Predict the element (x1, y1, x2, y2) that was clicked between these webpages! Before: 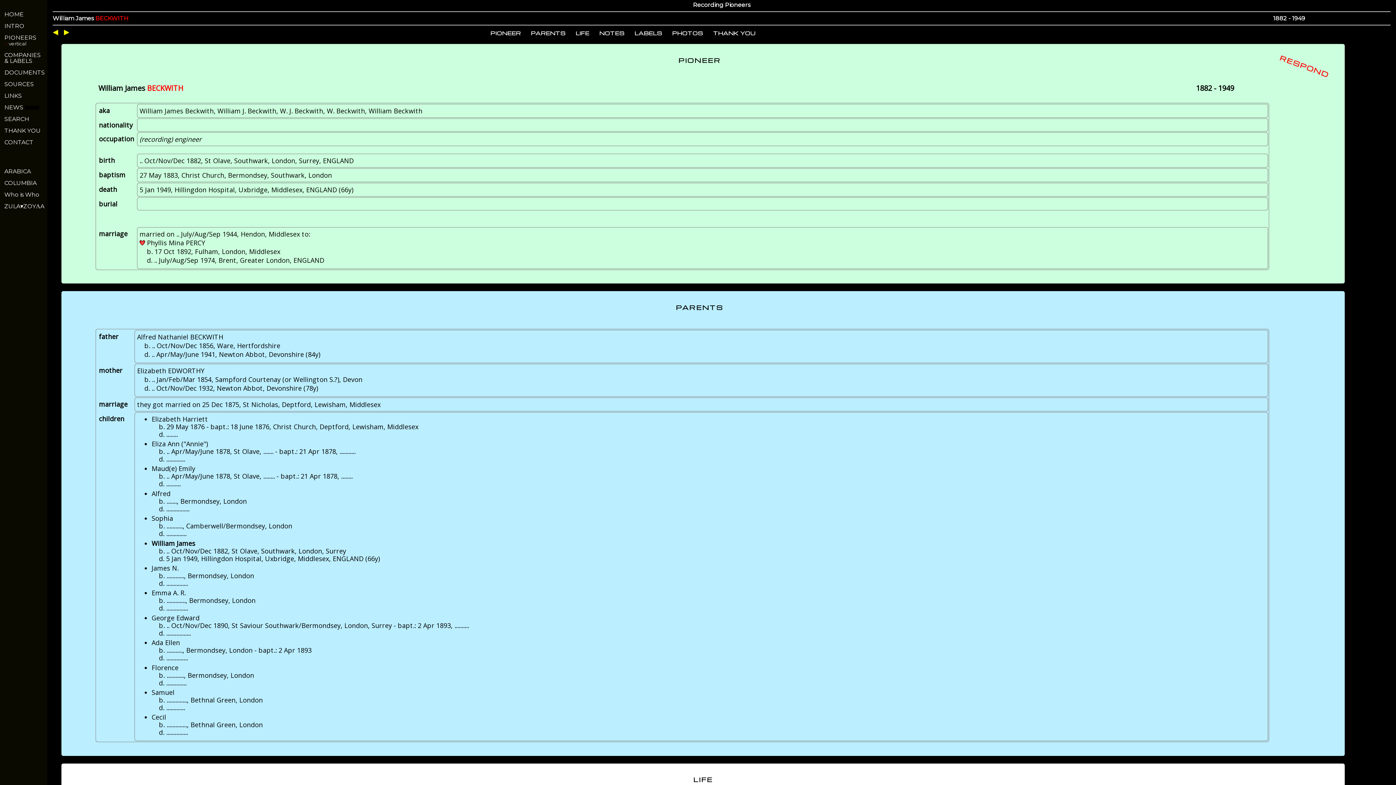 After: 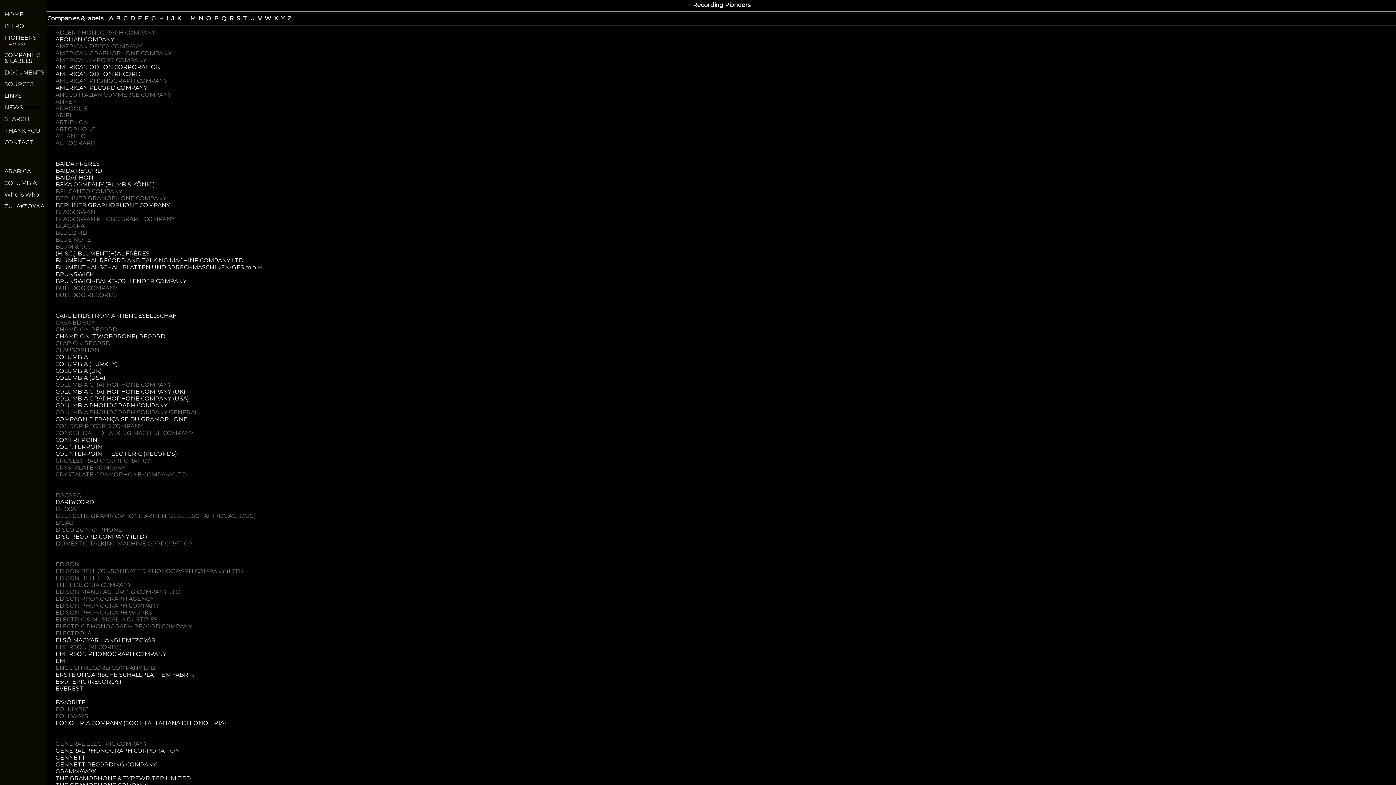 Action: bbox: (4, 51, 40, 64) label: COMPANIES
& LABELS